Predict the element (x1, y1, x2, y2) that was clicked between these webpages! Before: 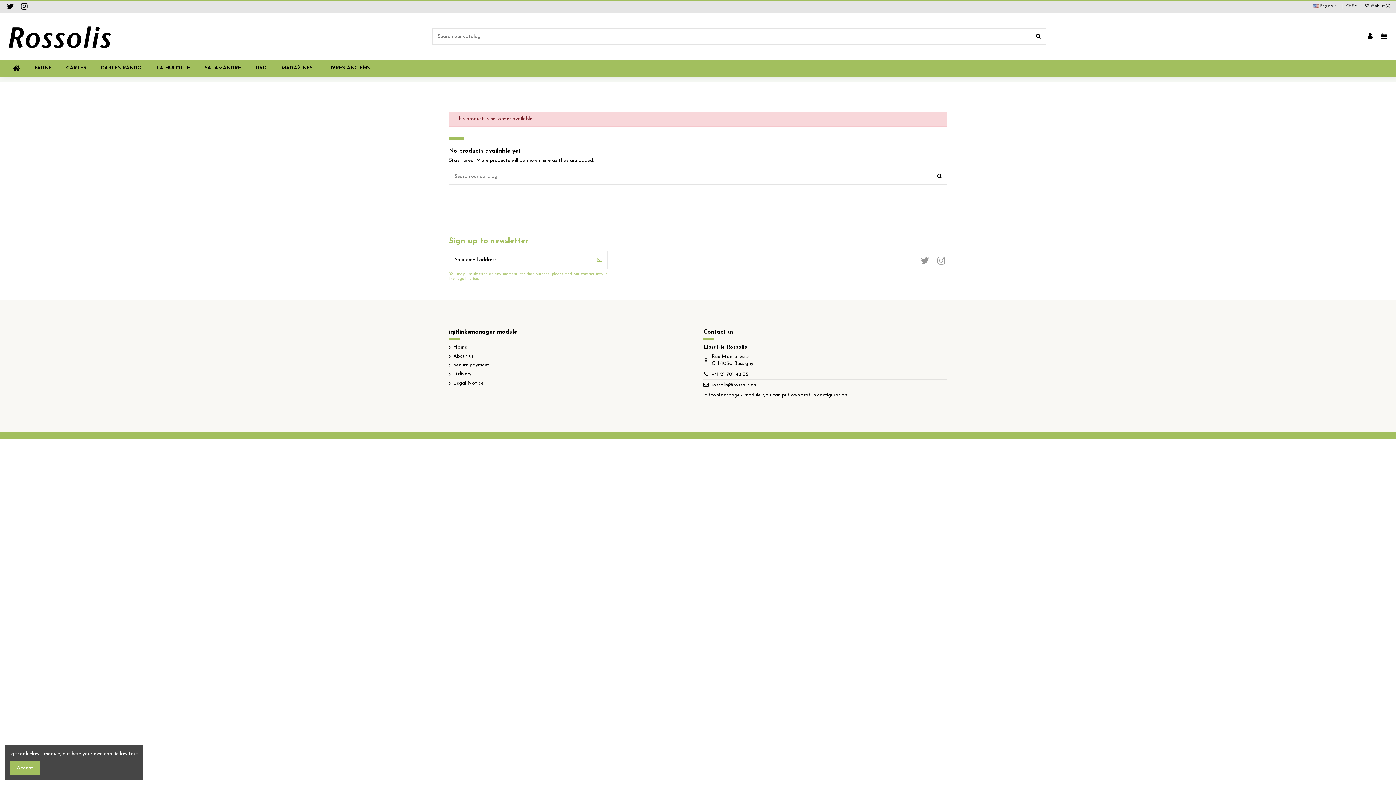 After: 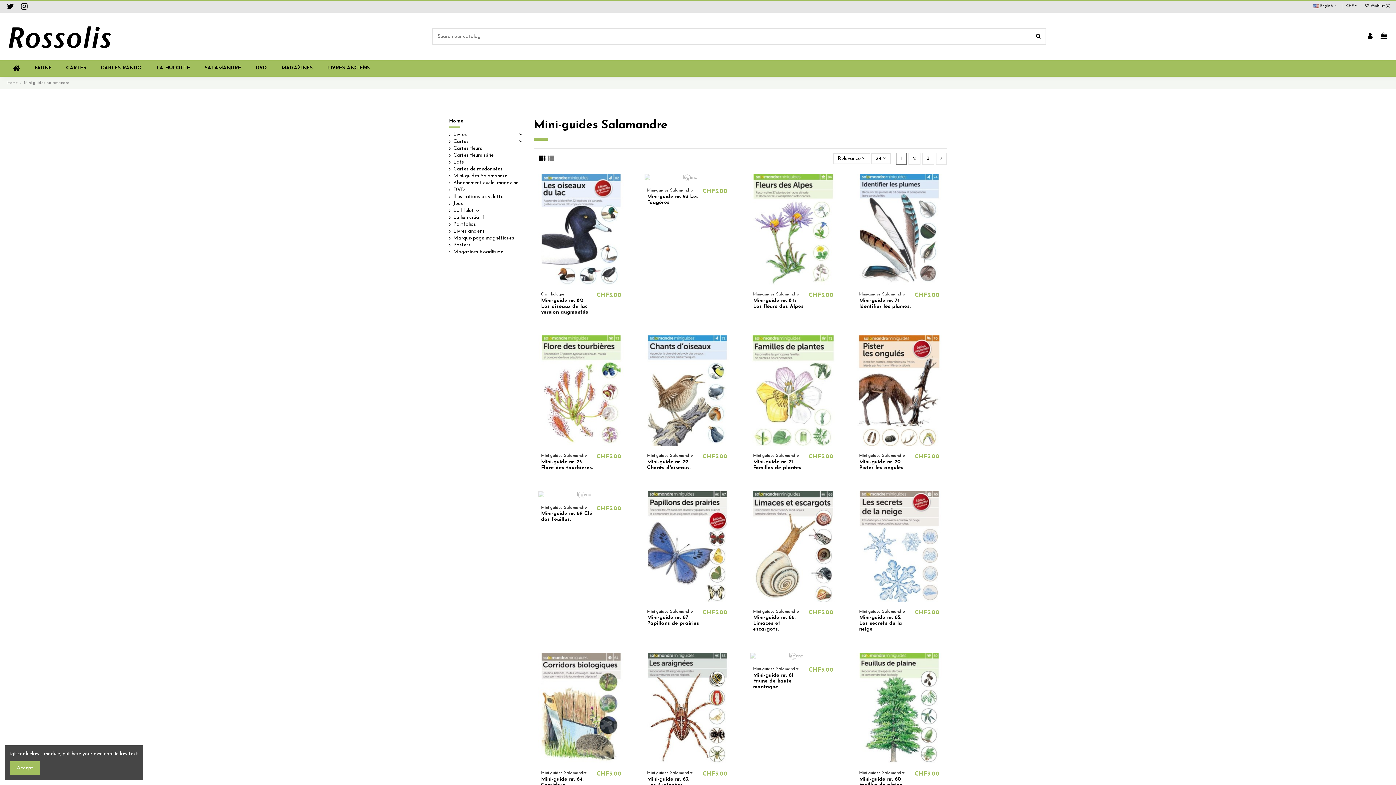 Action: label: SALAMANDRE bbox: (197, 60, 248, 76)